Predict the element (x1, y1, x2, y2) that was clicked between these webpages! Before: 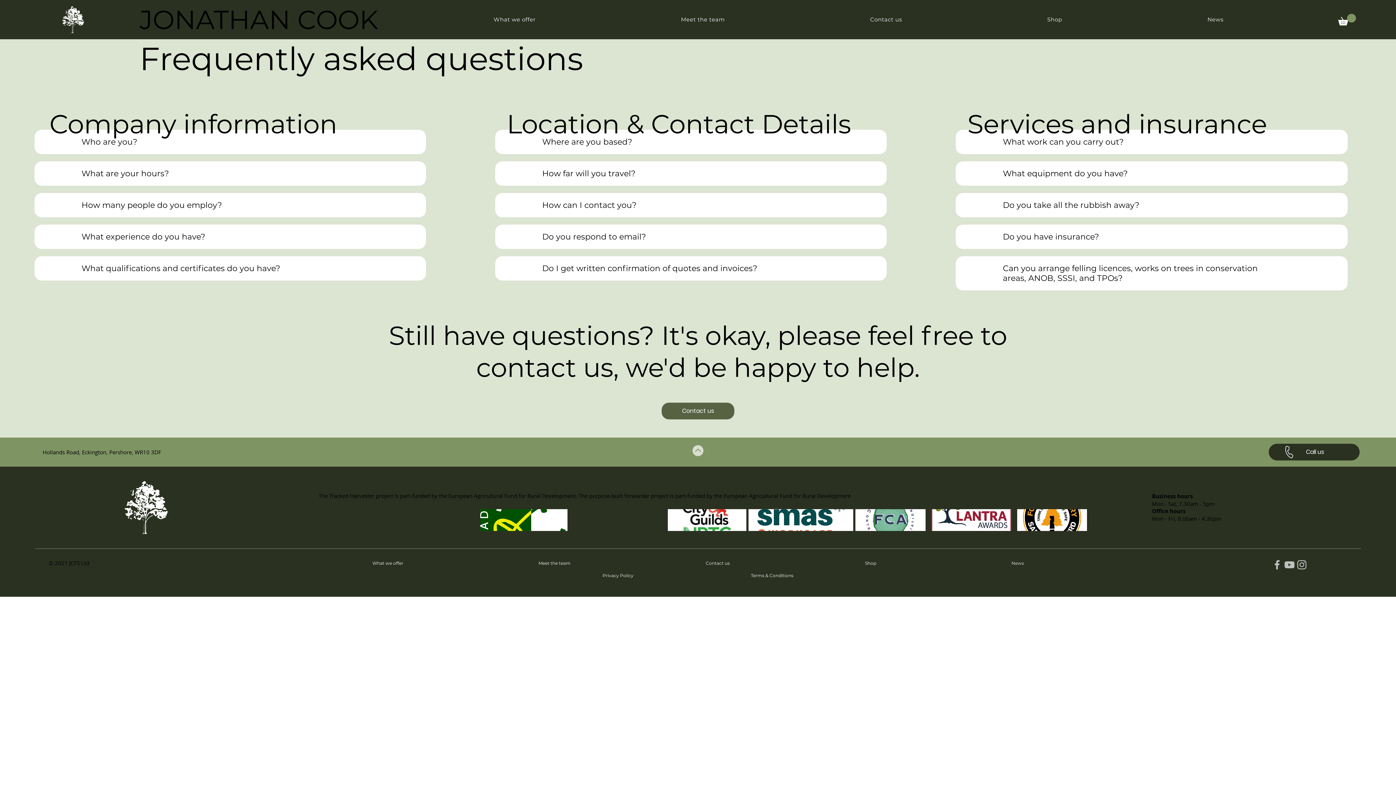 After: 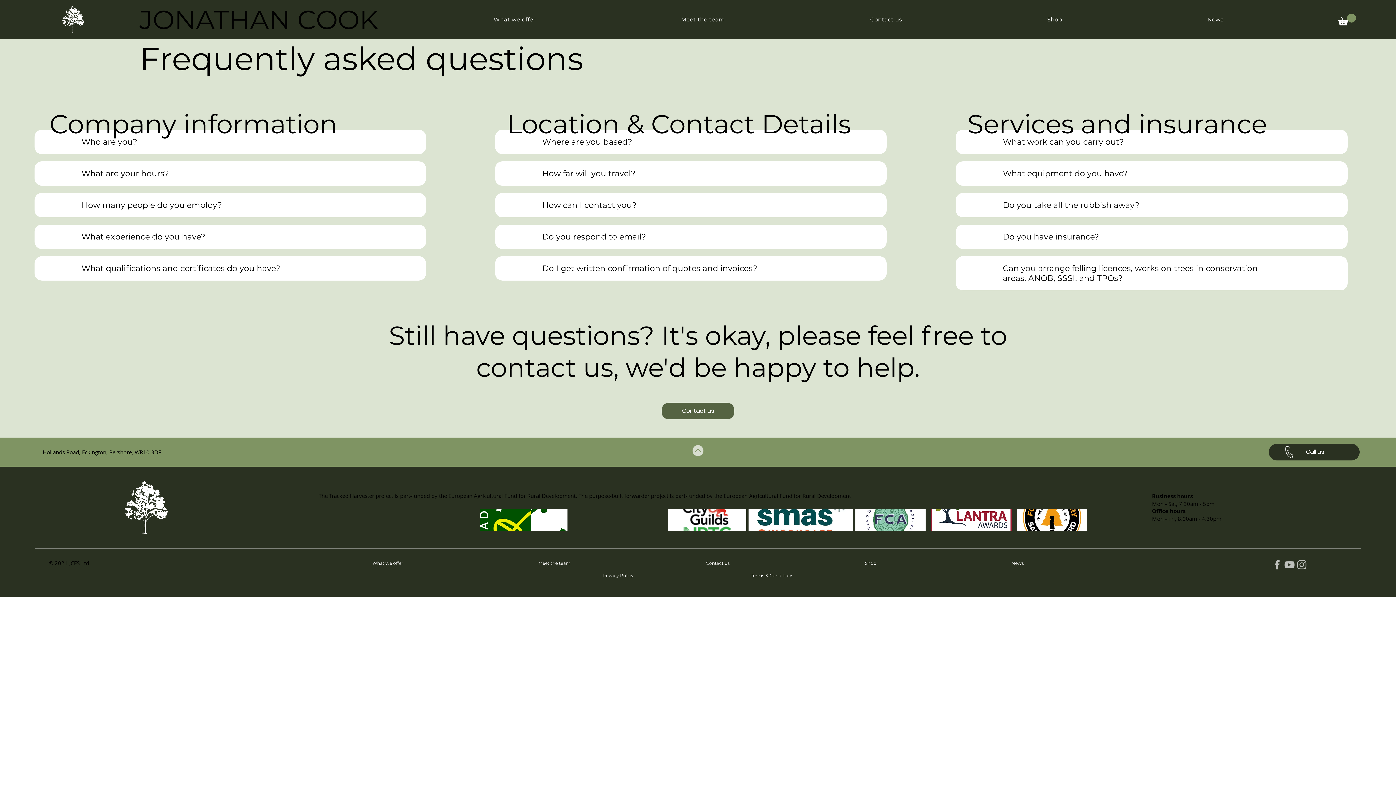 Action: bbox: (1283, 559, 1295, 571) label: YouTube